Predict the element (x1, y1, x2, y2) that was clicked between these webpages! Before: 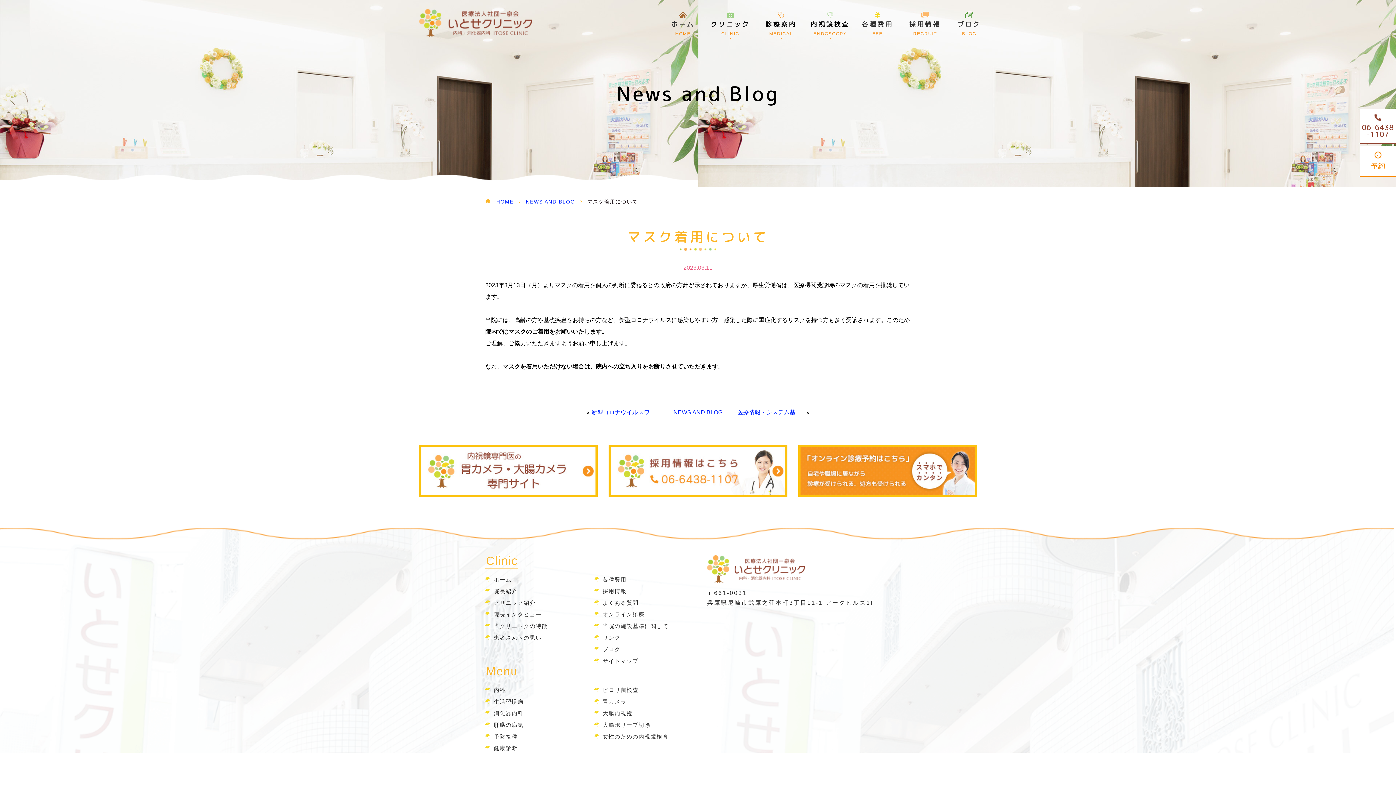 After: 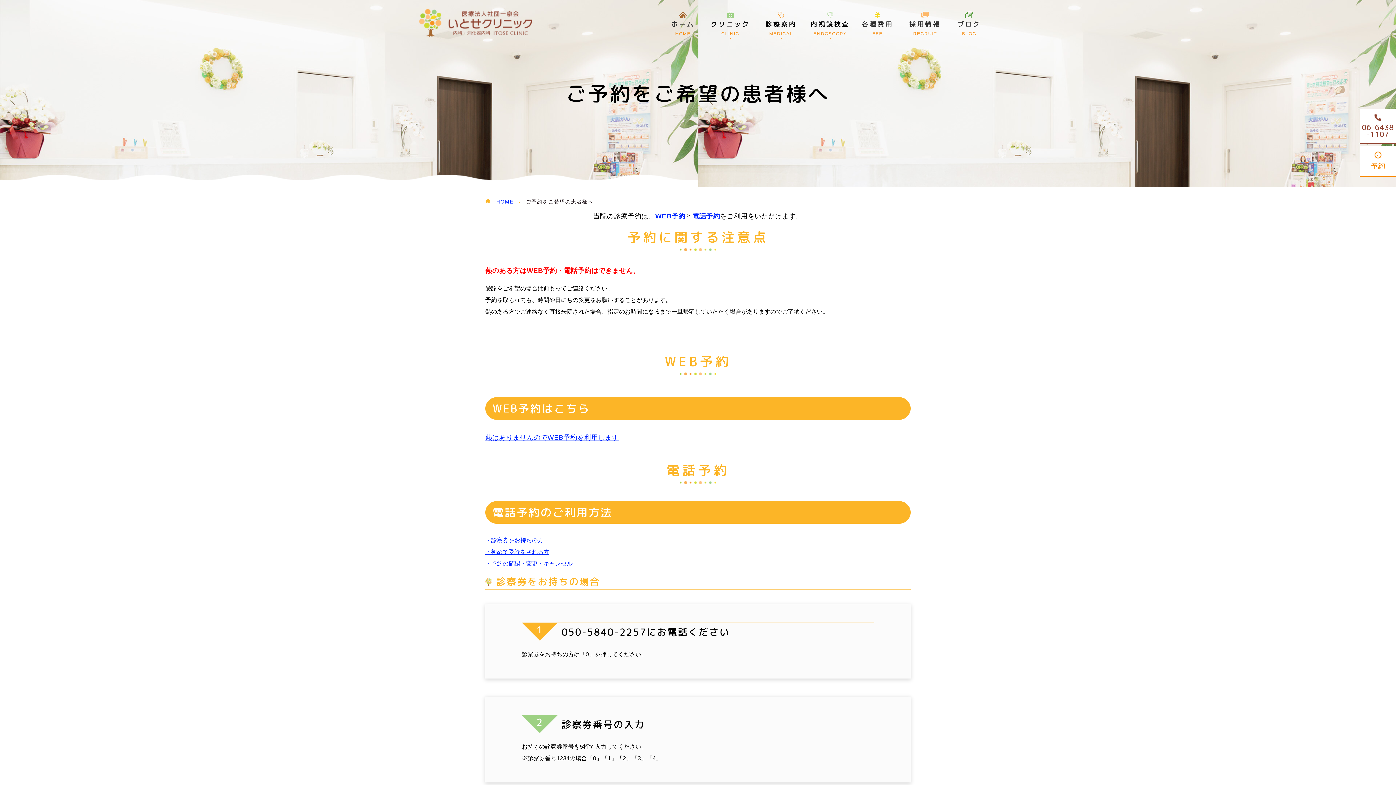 Action: bbox: (1360, 145, 1396, 176)